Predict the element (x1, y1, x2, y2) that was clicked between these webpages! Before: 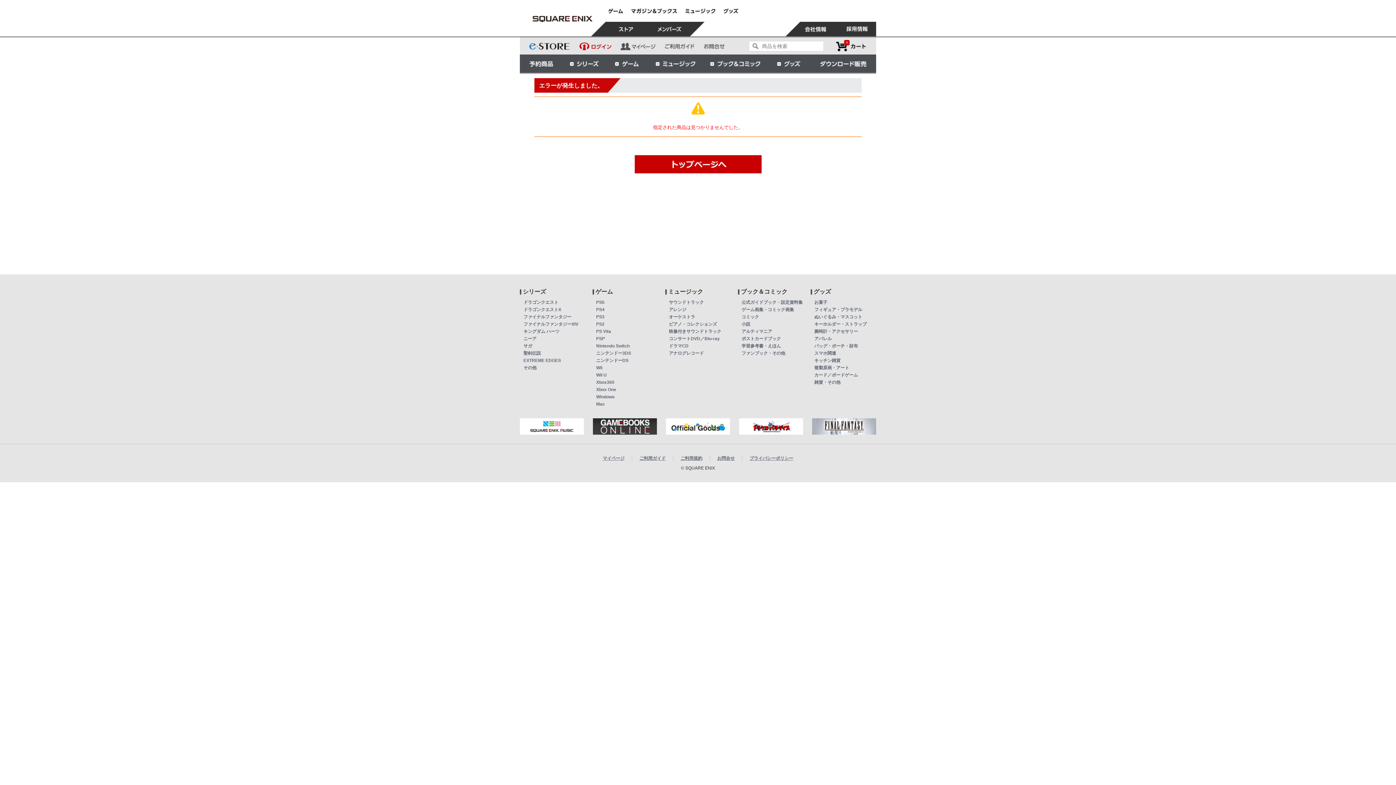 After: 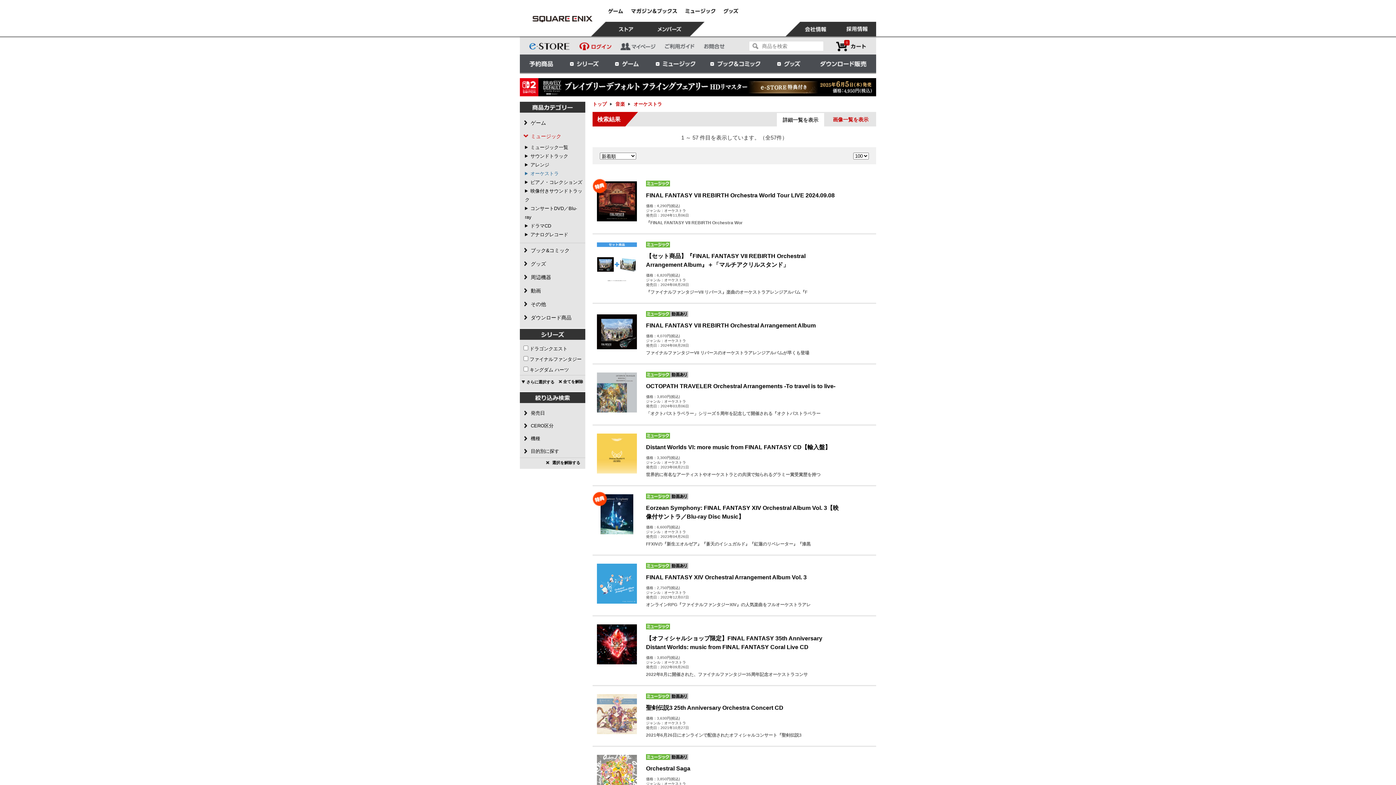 Action: bbox: (669, 314, 695, 319) label: オーケストラ